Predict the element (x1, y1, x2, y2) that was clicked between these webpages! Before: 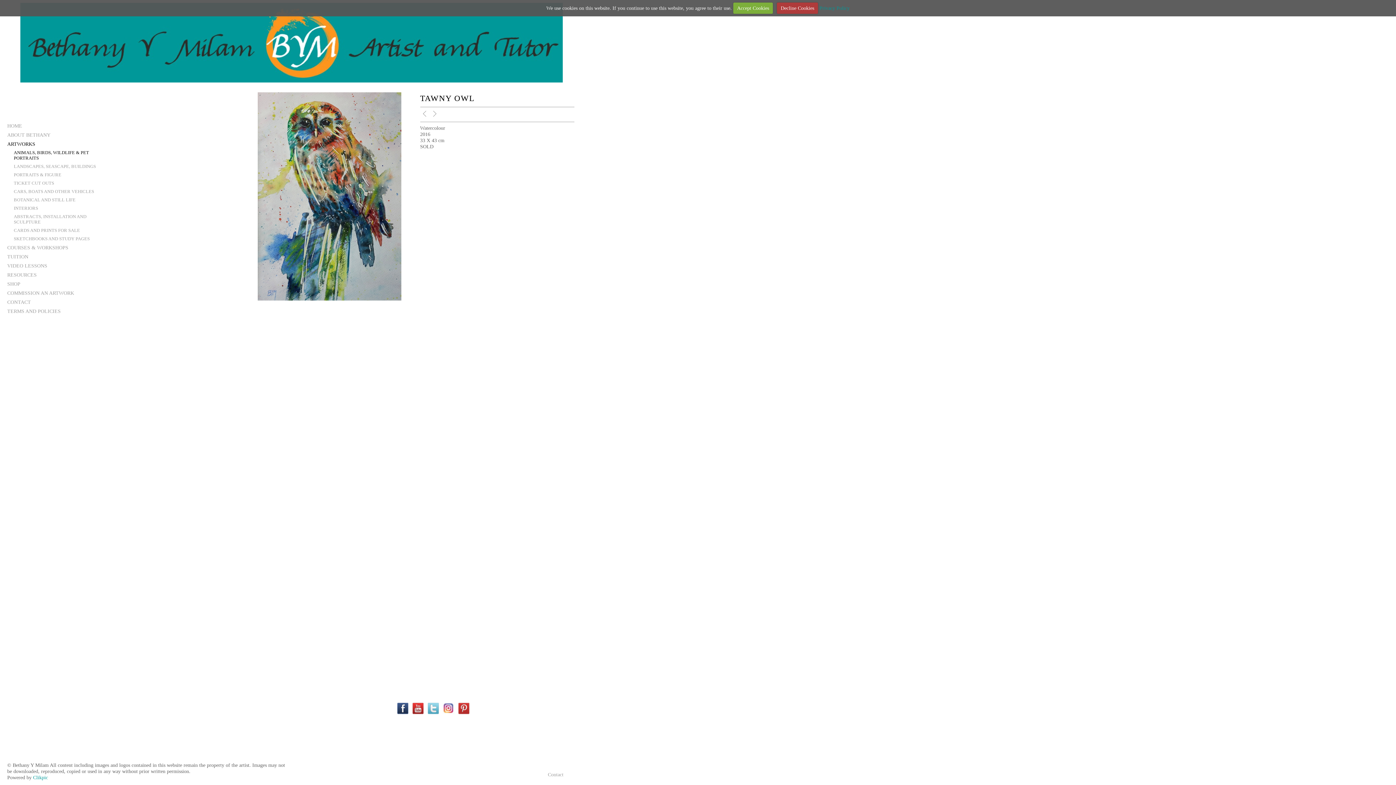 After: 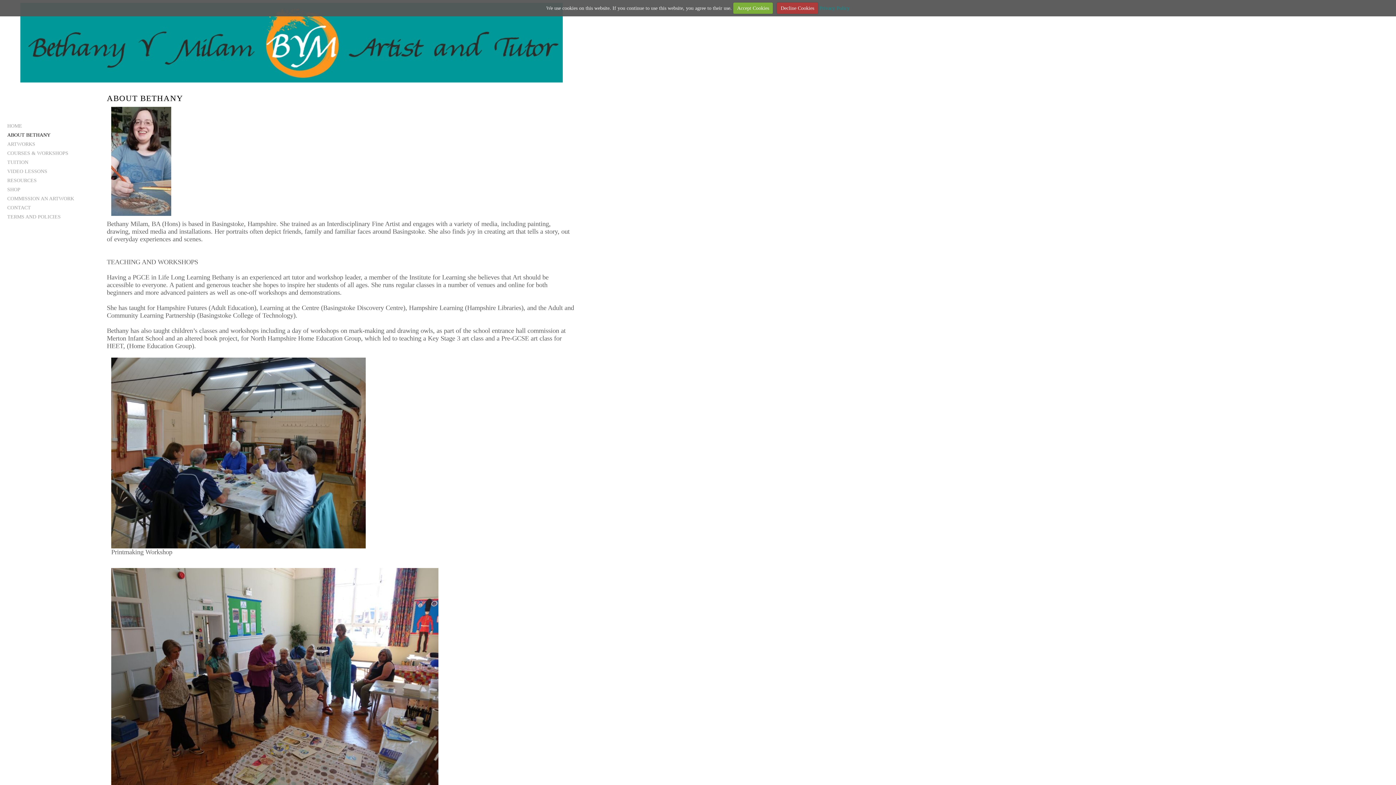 Action: bbox: (7, 130, 105, 139) label: ABOUT BETHANY